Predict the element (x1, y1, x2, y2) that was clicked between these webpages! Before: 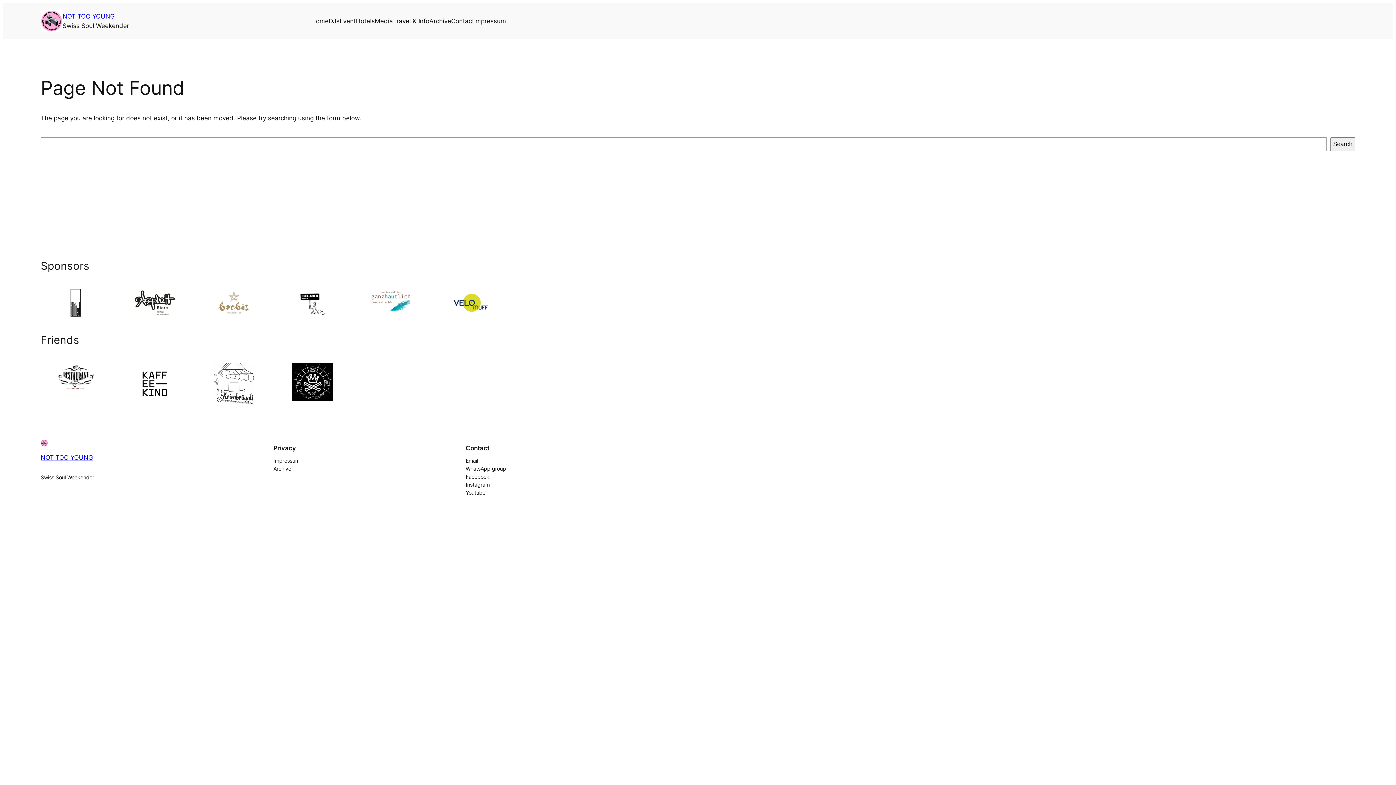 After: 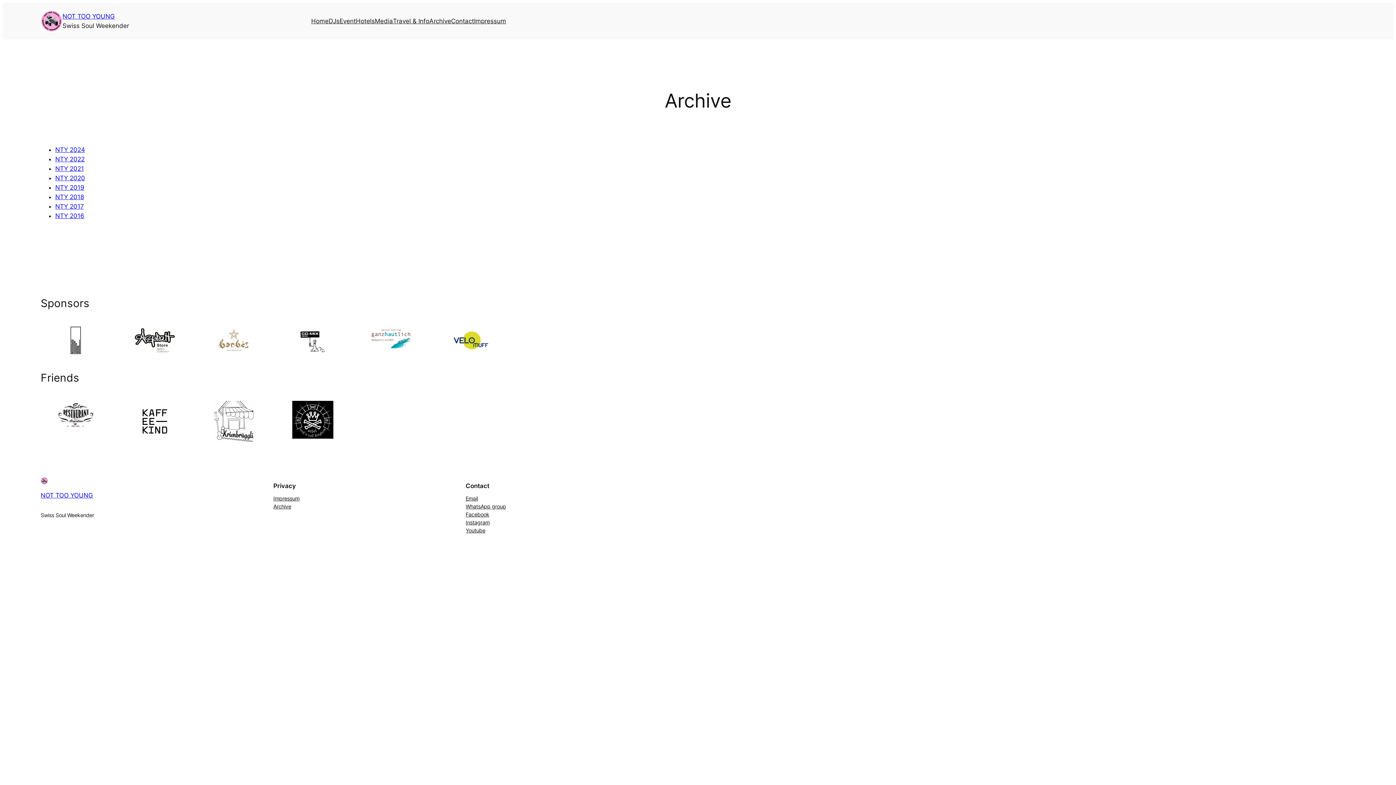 Action: label: Archive bbox: (273, 465, 291, 473)